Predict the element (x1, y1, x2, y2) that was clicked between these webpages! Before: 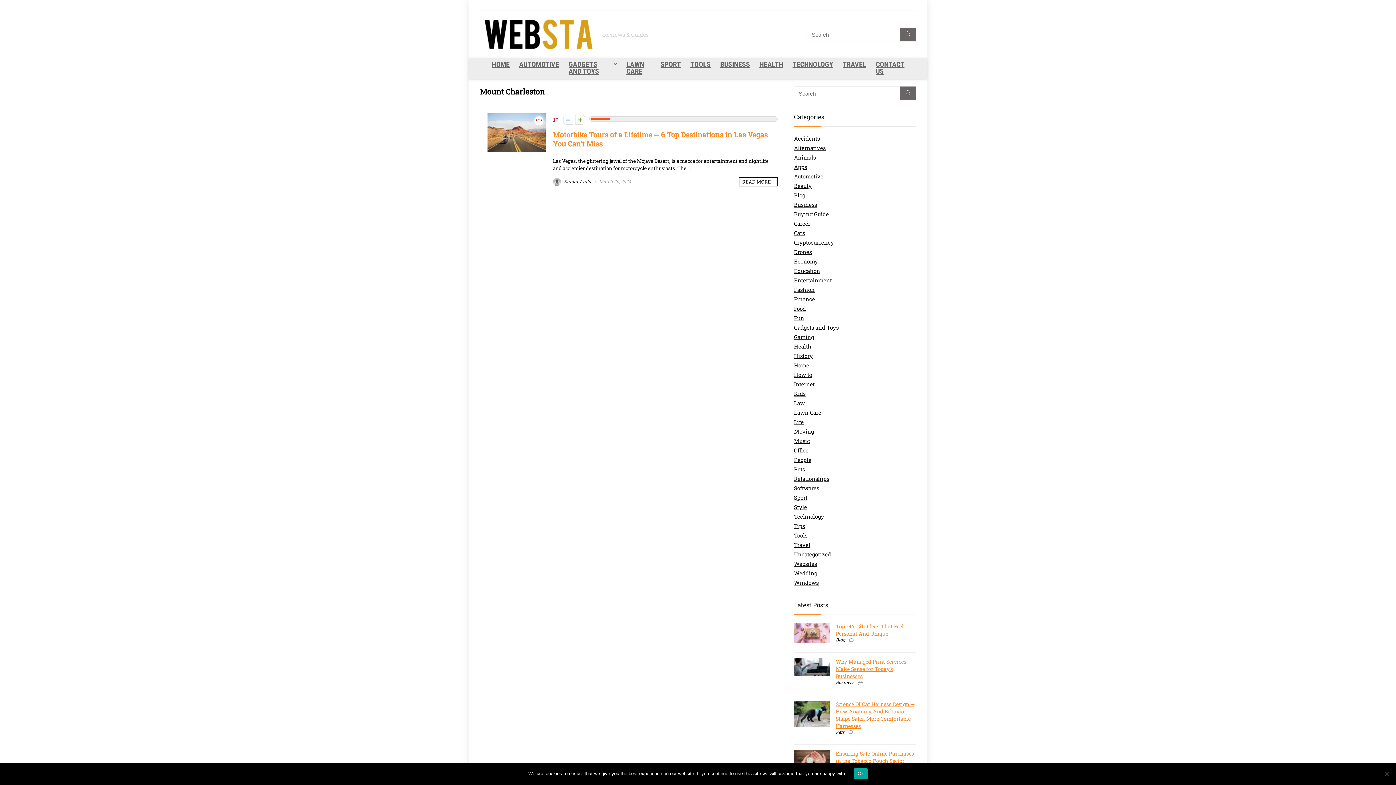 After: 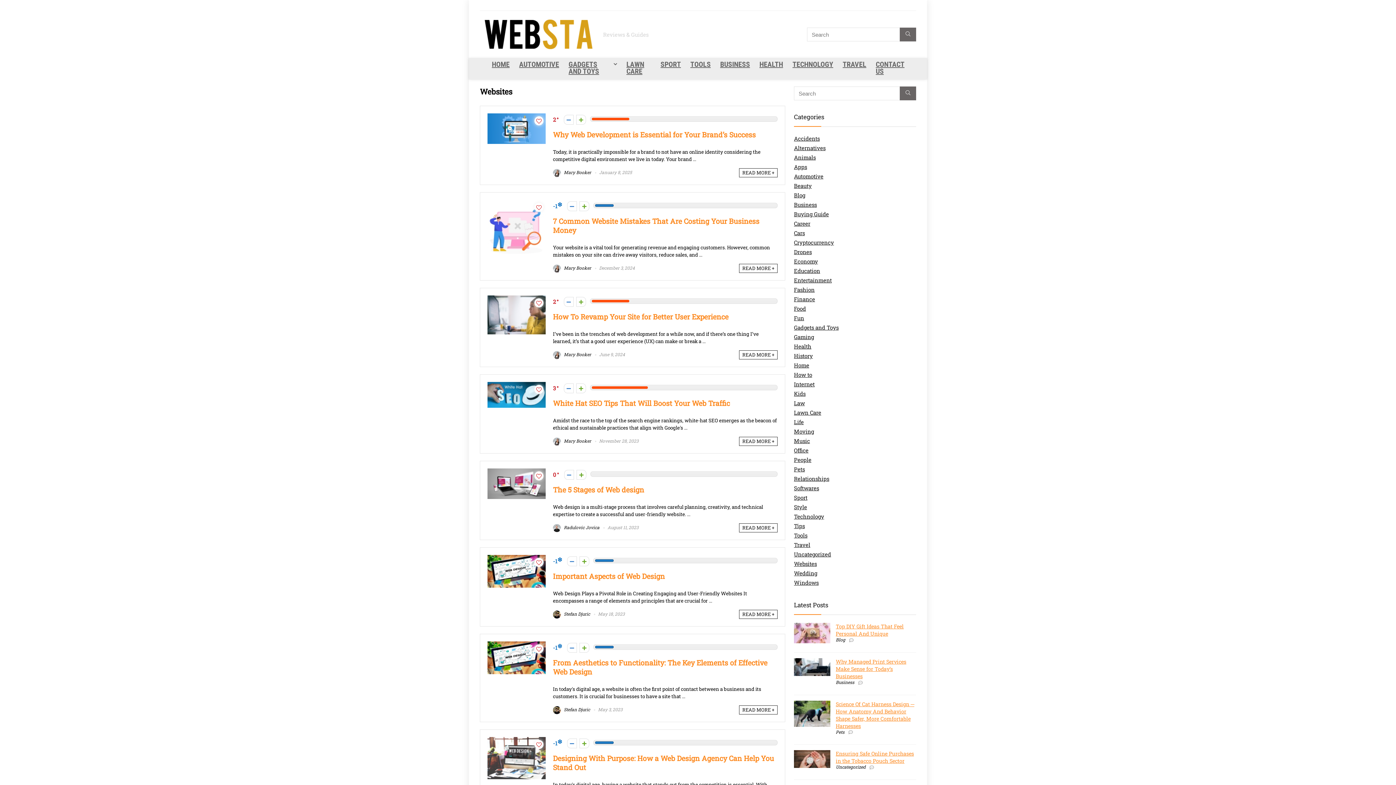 Action: bbox: (794, 560, 817, 567) label: Websites